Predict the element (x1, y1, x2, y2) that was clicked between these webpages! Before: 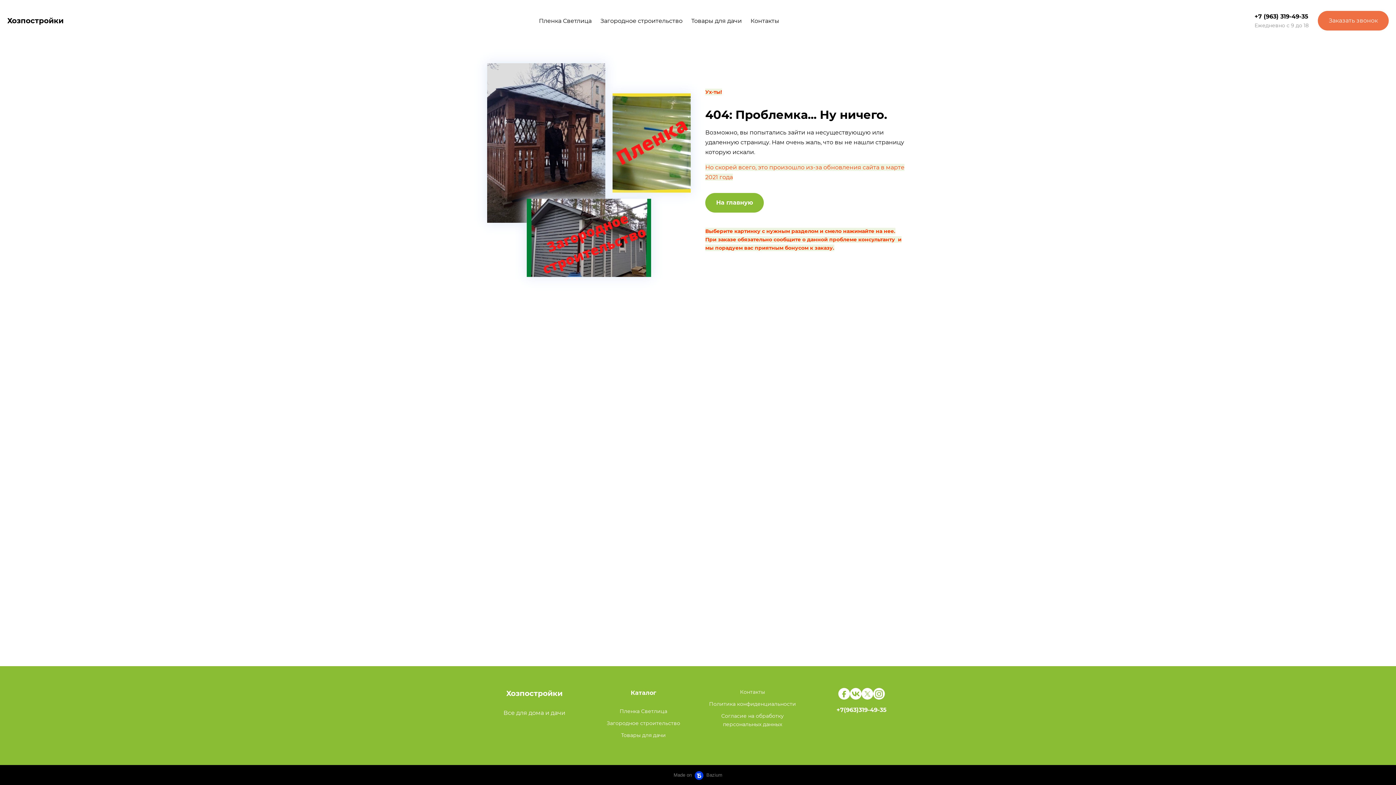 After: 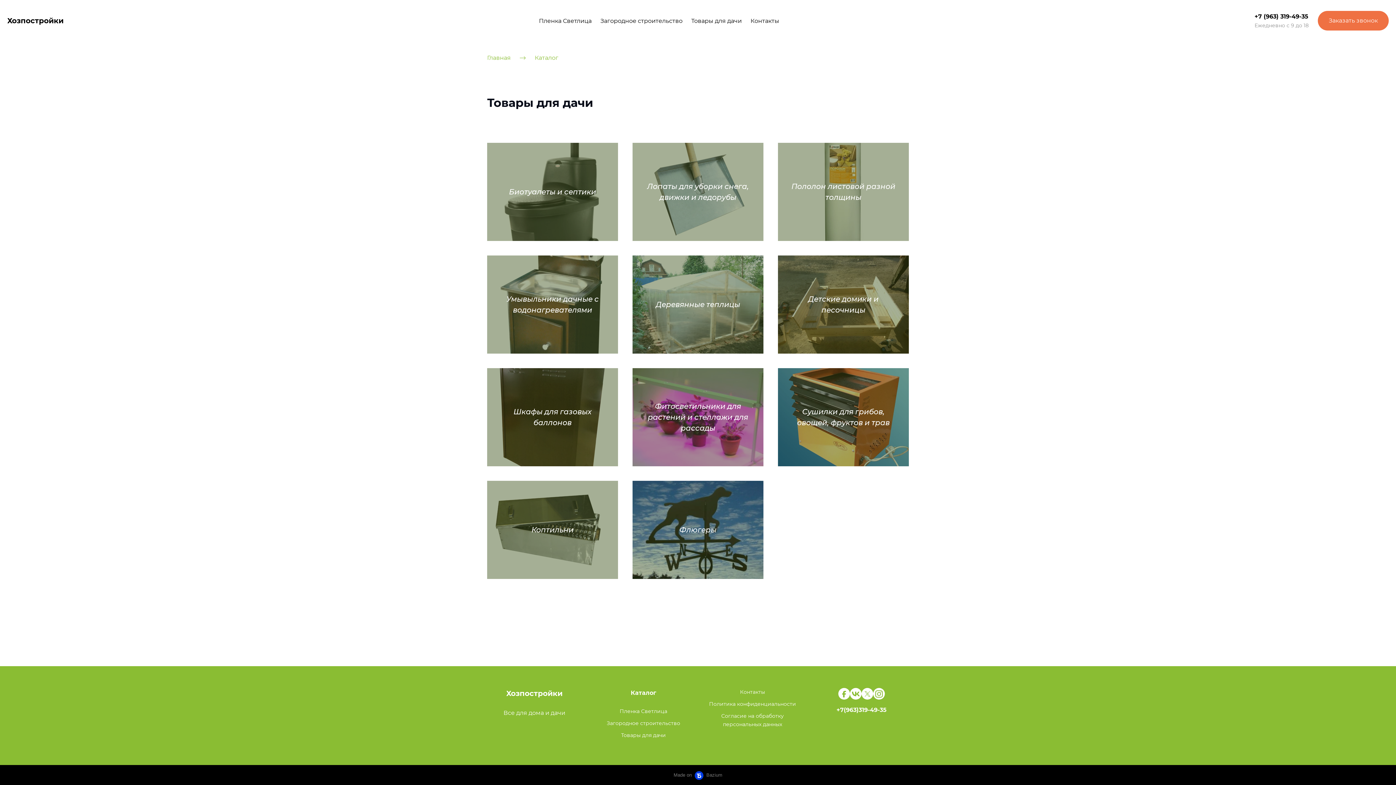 Action: label: Товары для дачи bbox: (621, 732, 666, 739)